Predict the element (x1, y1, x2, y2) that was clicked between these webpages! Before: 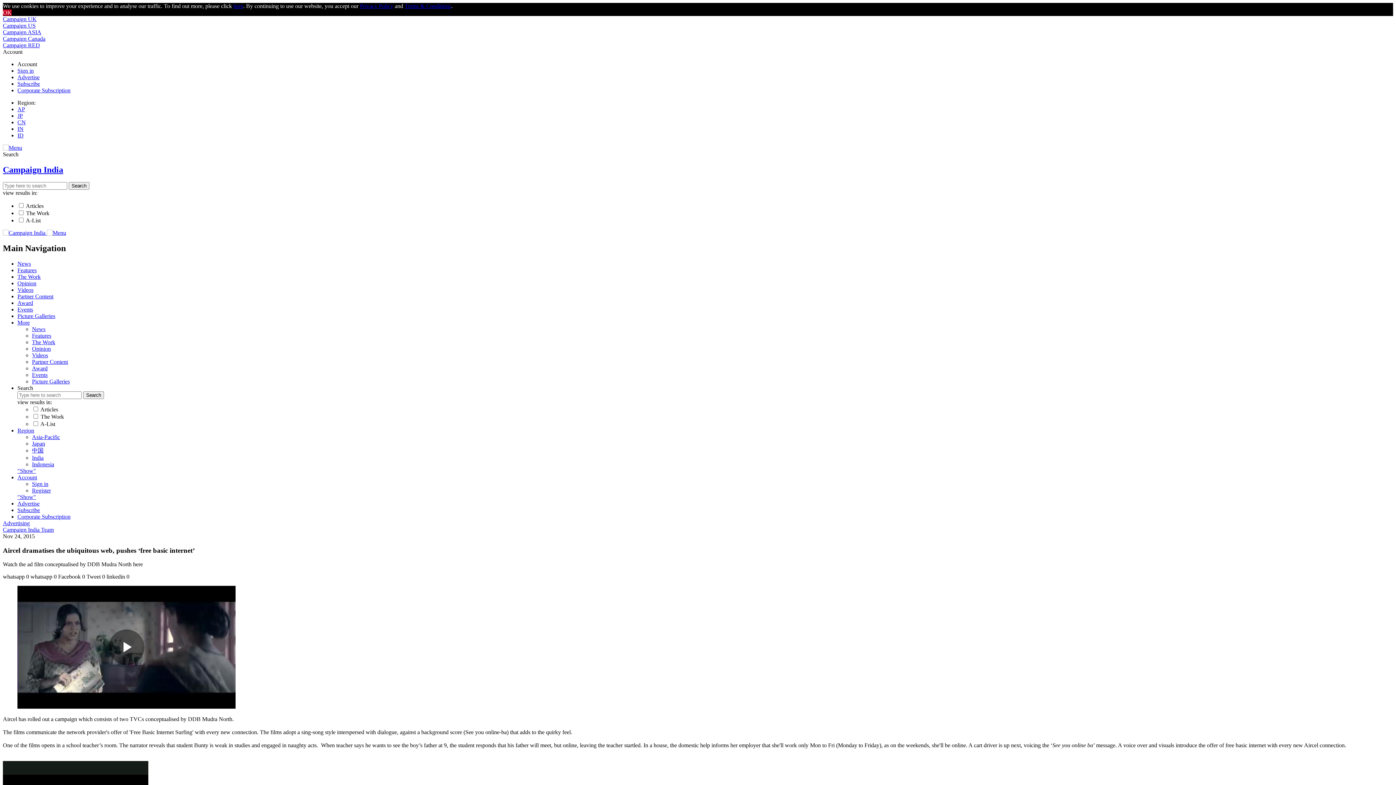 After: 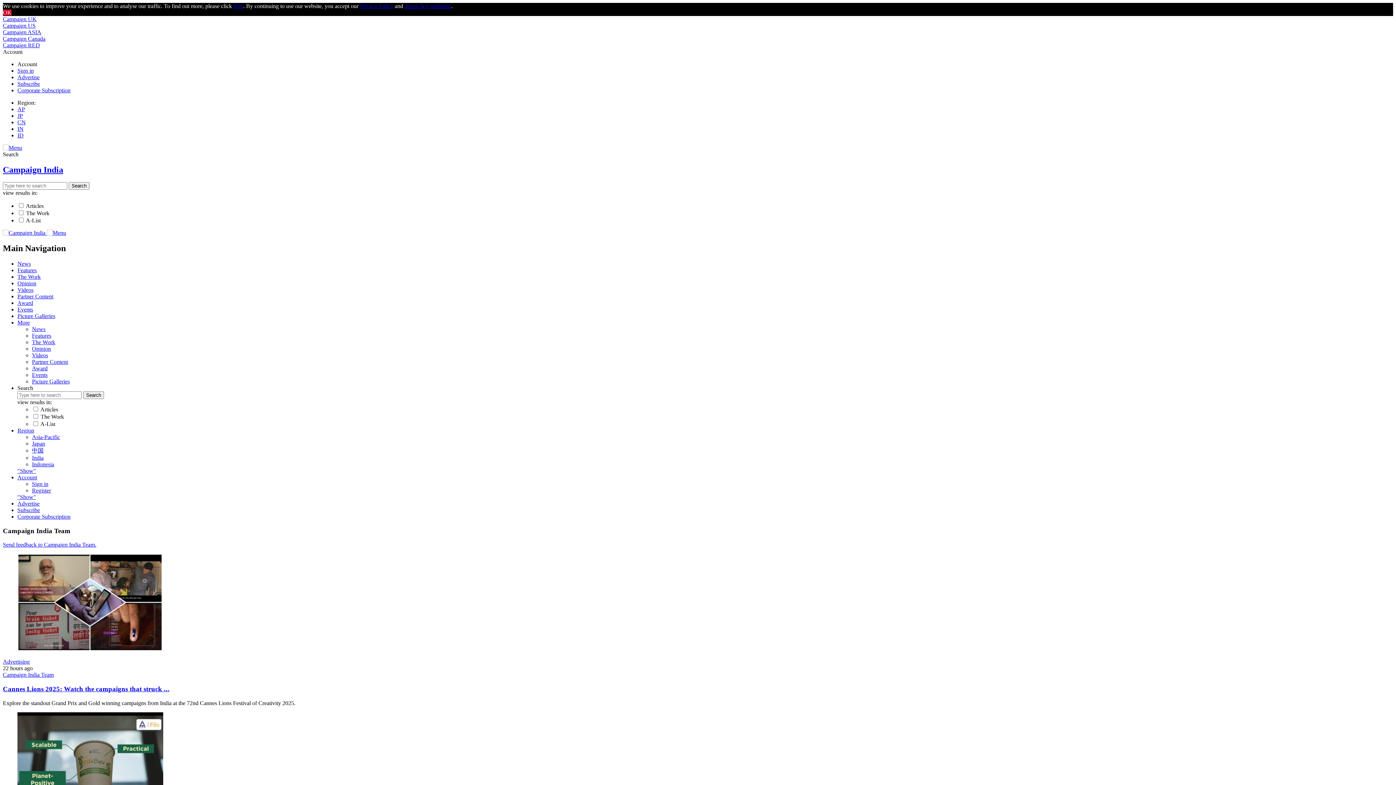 Action: label: Campaign India Team bbox: (2, 526, 53, 533)